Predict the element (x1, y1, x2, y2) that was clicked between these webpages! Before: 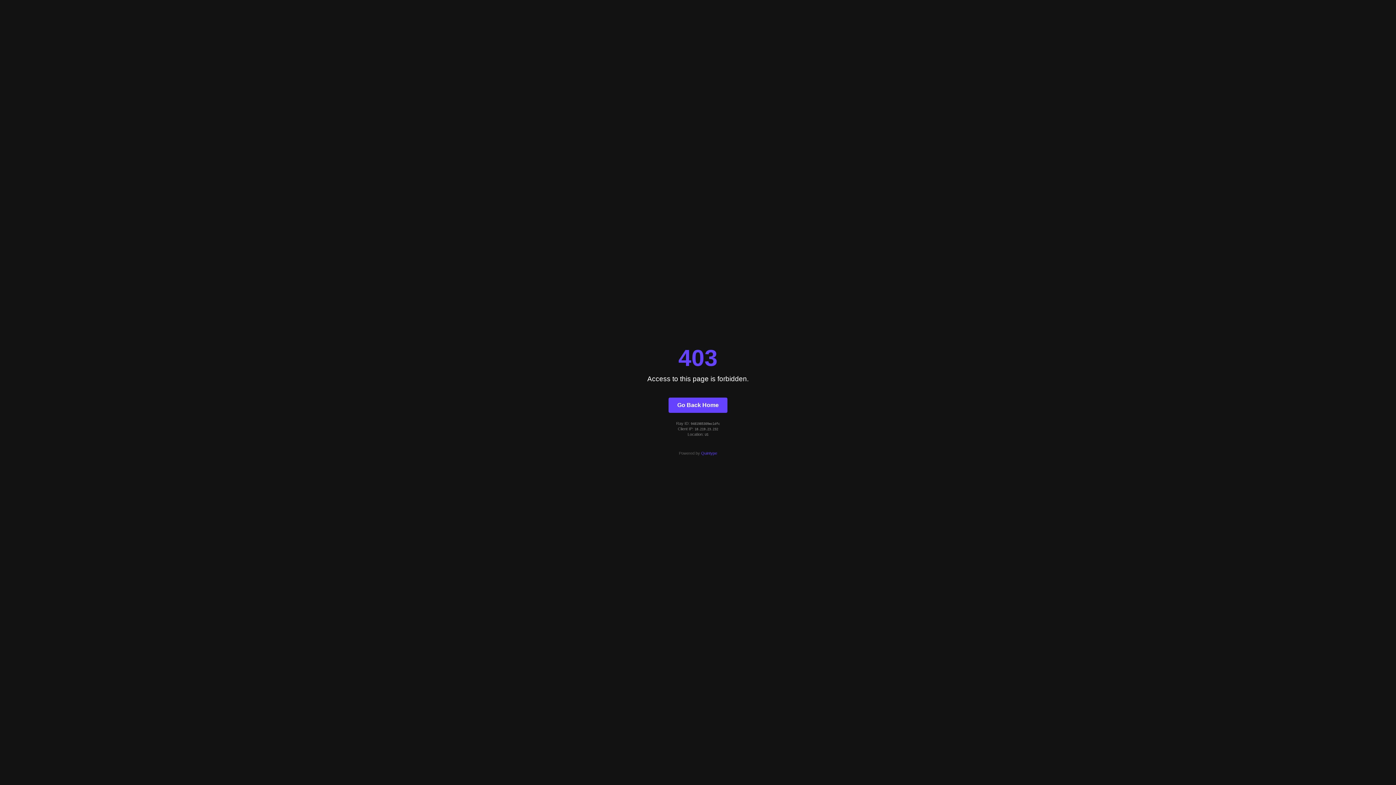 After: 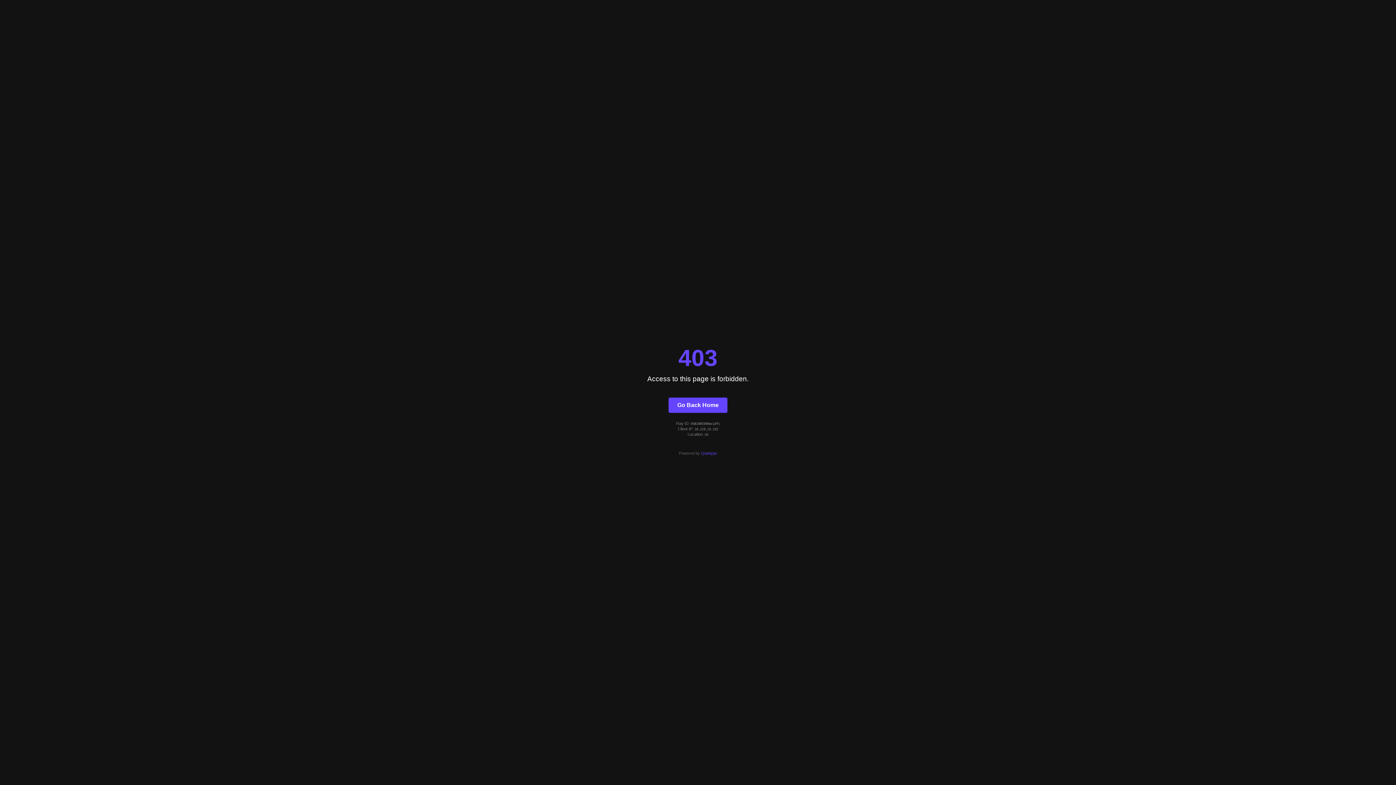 Action: bbox: (701, 451, 717, 455) label: Quintype